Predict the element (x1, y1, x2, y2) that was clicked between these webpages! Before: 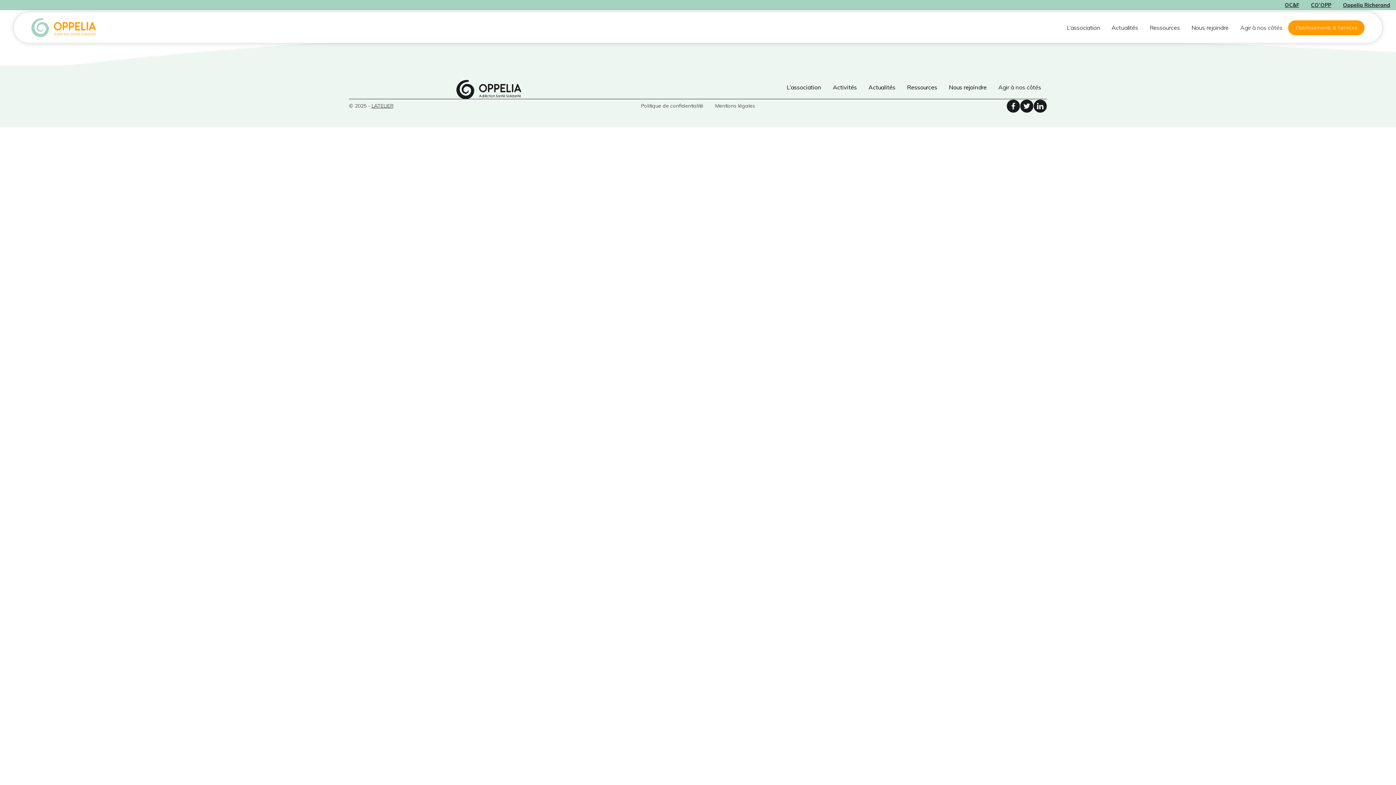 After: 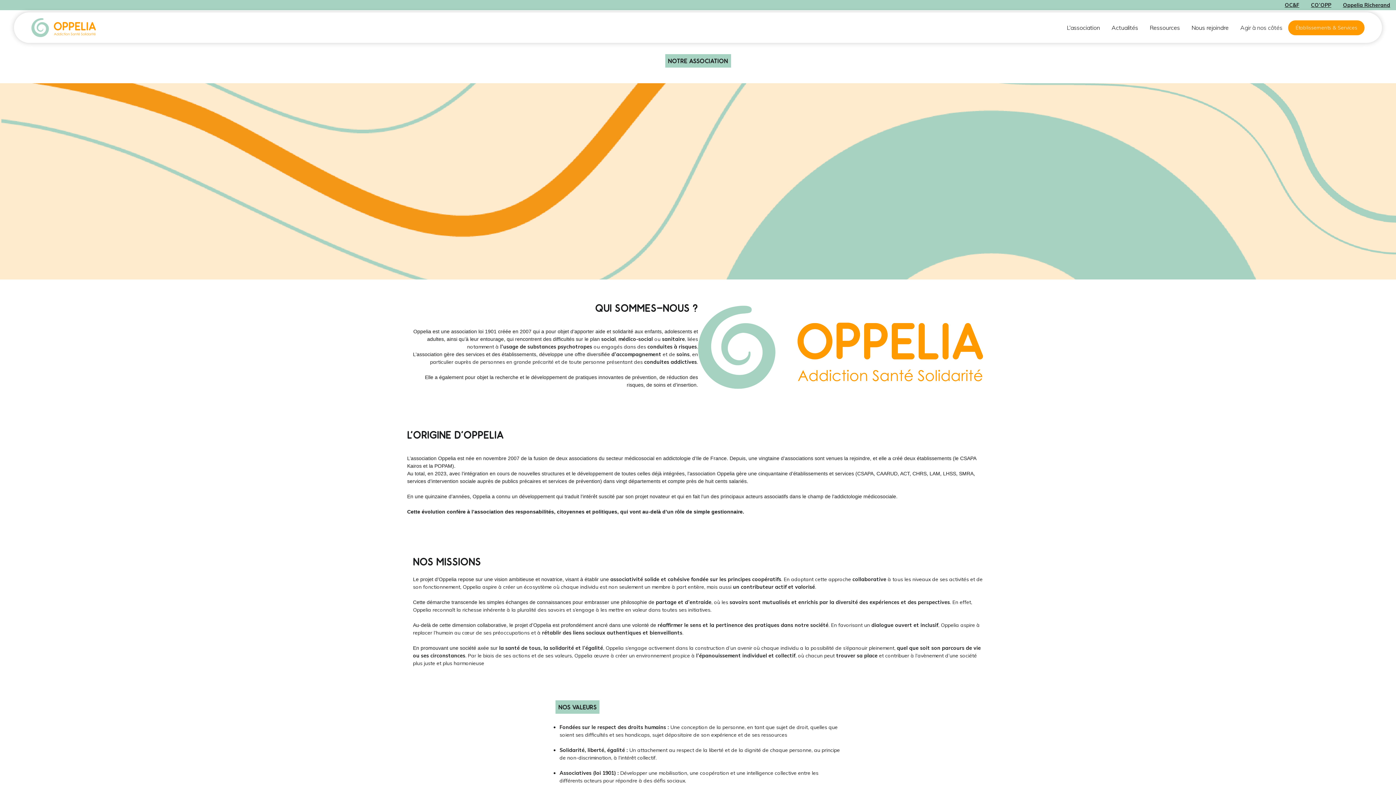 Action: label: L’association bbox: (781, 80, 827, 94)